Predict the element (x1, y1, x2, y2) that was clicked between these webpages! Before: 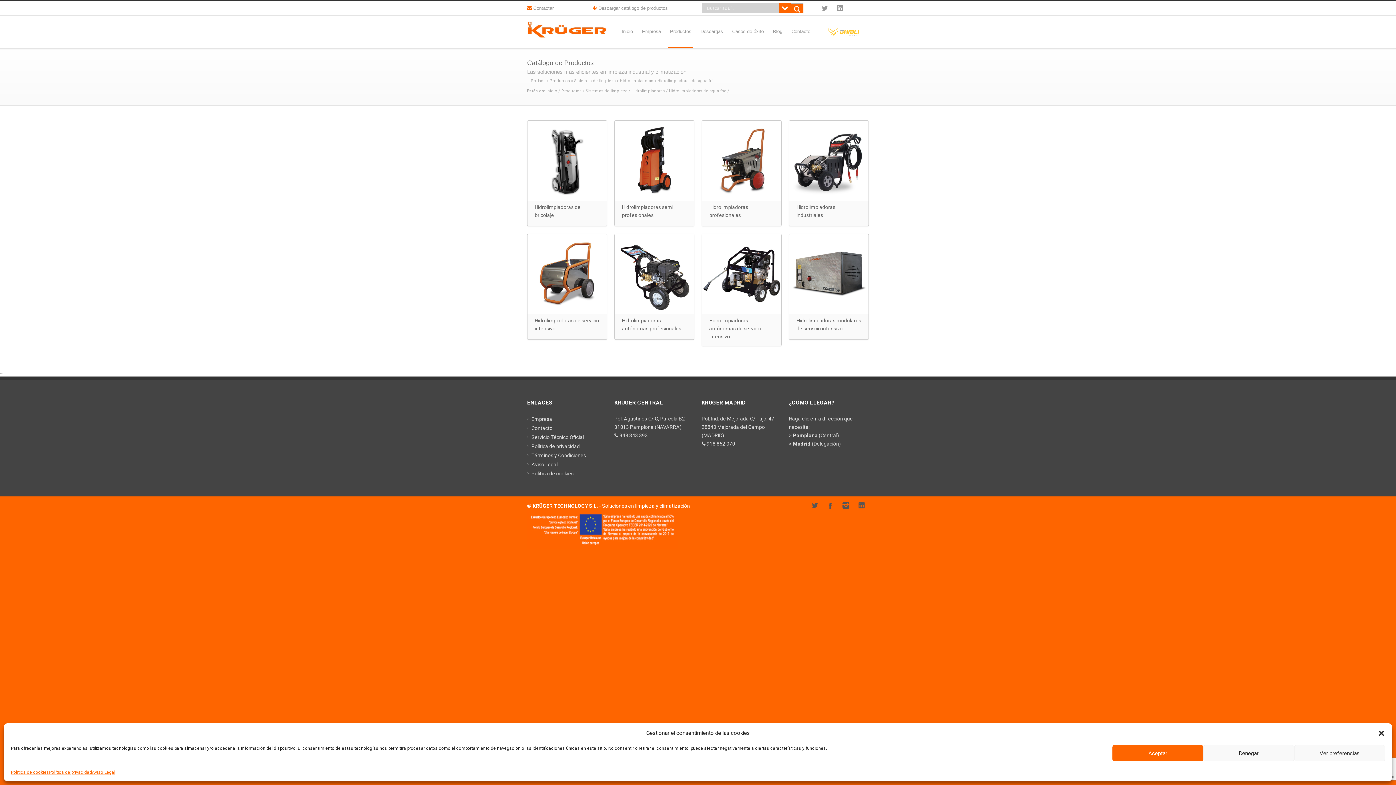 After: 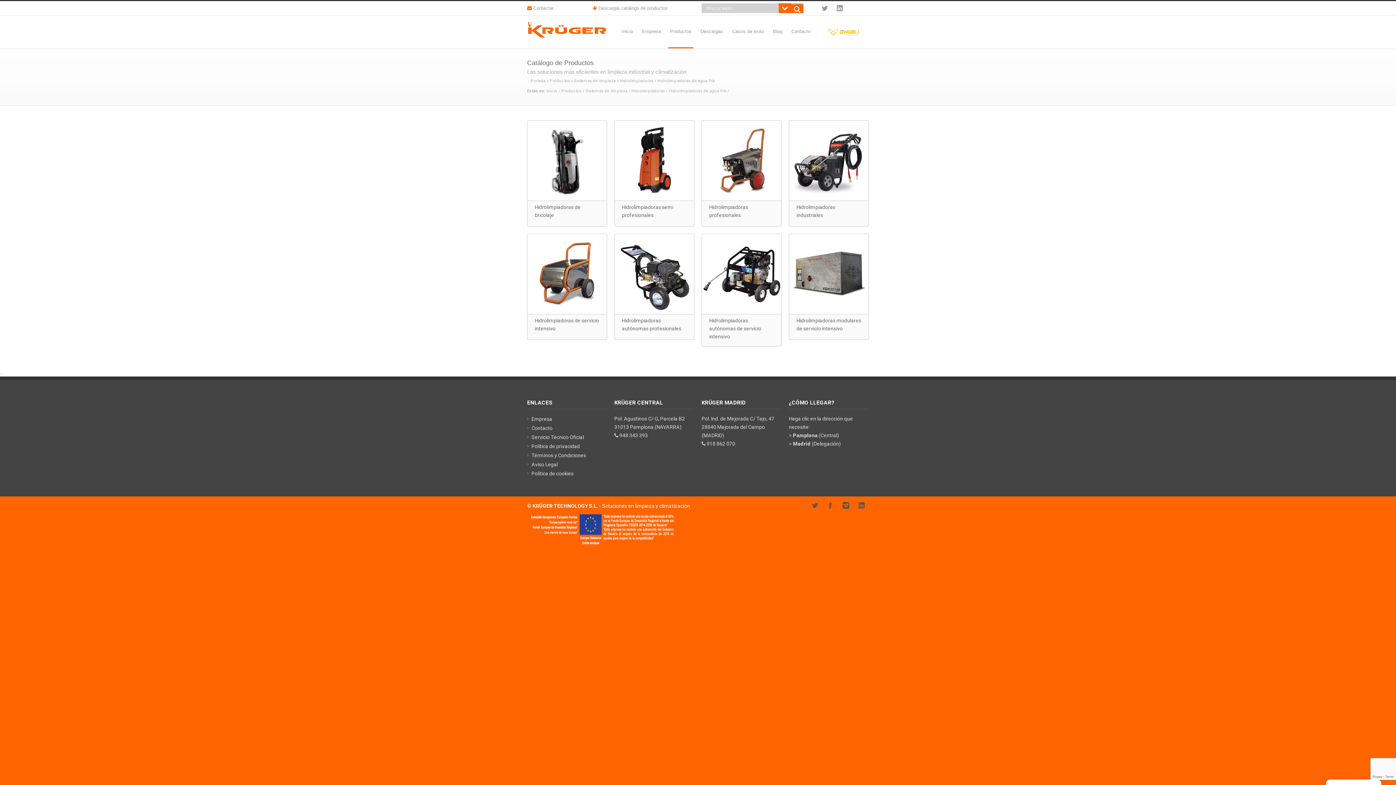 Action: bbox: (1378, 730, 1385, 737) label: Cerrar ventana